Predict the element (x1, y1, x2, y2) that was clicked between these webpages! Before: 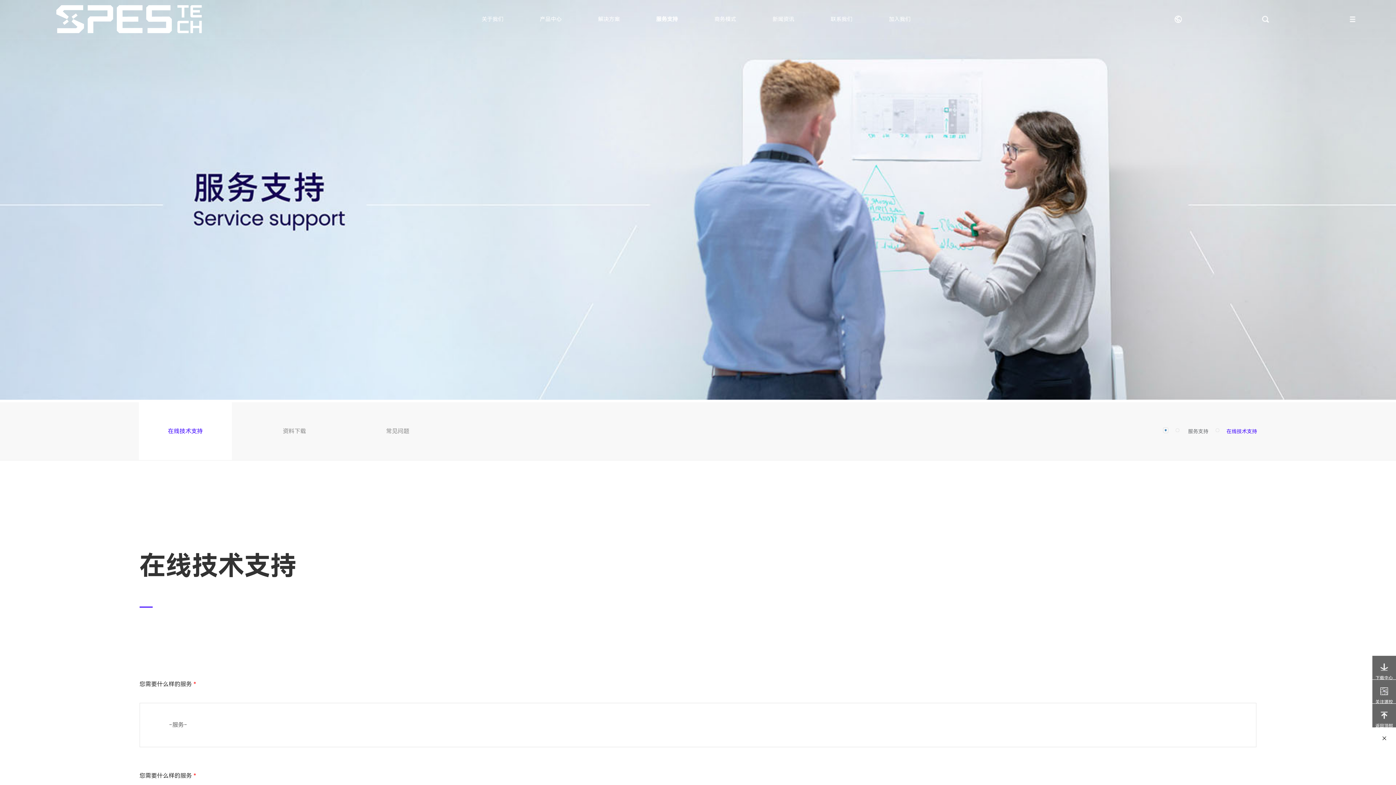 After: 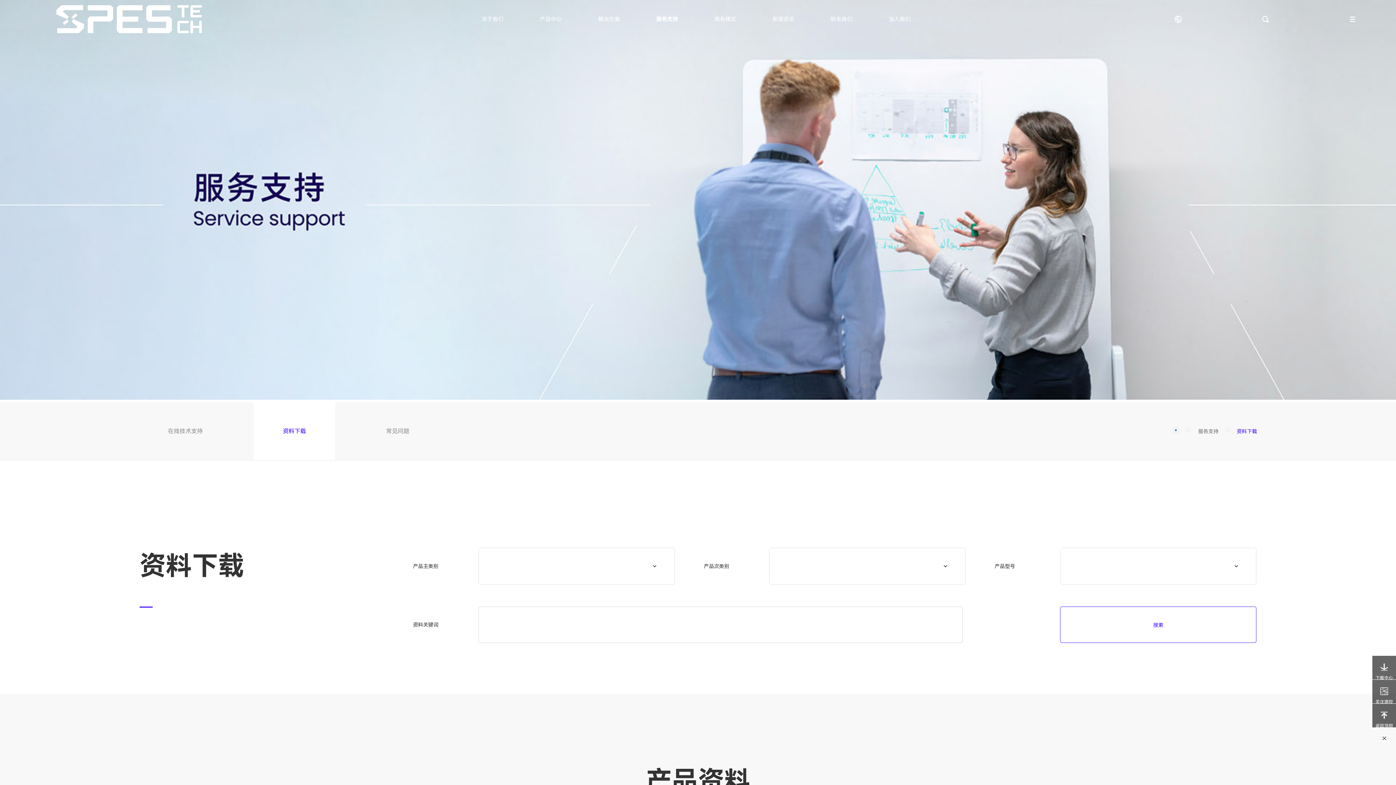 Action: label: 下载中心 bbox: (1372, 656, 1396, 679)